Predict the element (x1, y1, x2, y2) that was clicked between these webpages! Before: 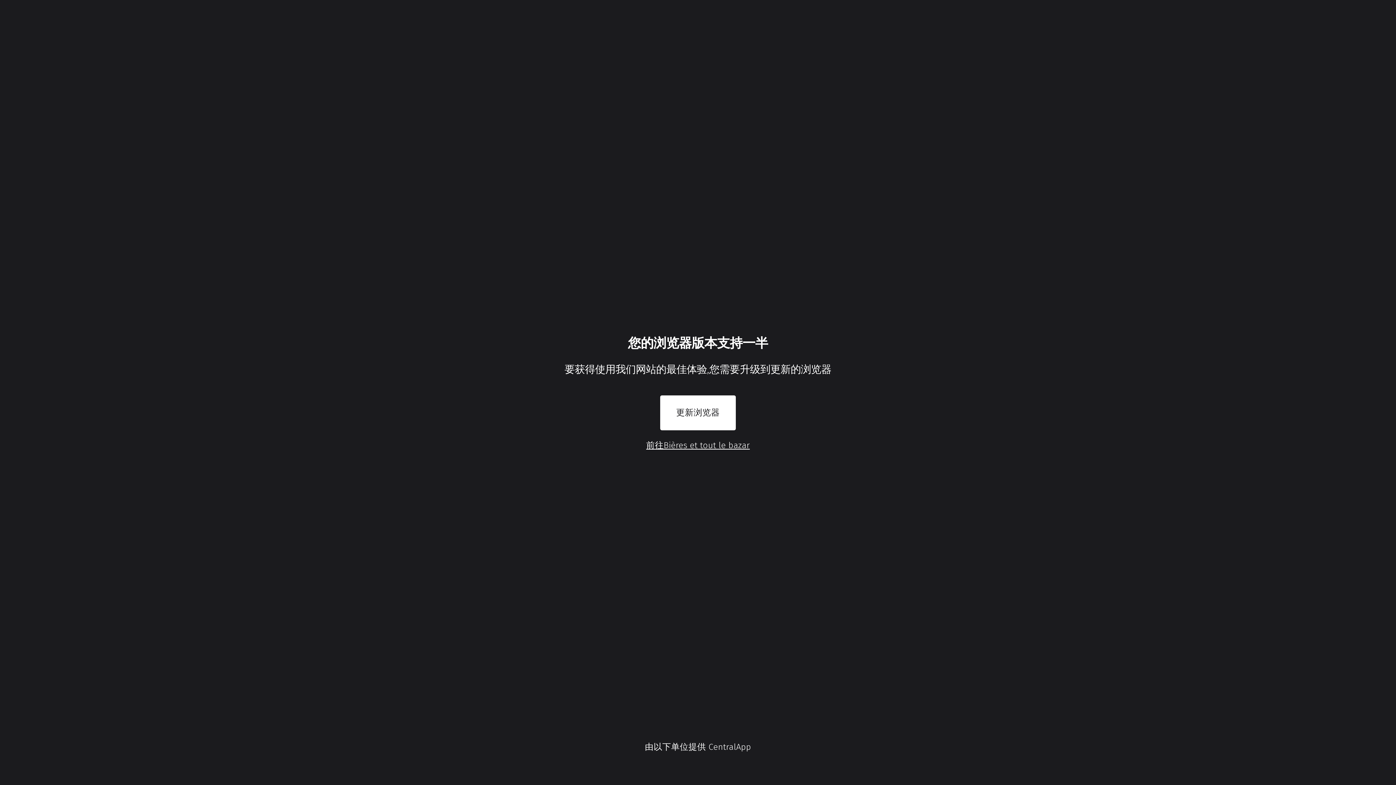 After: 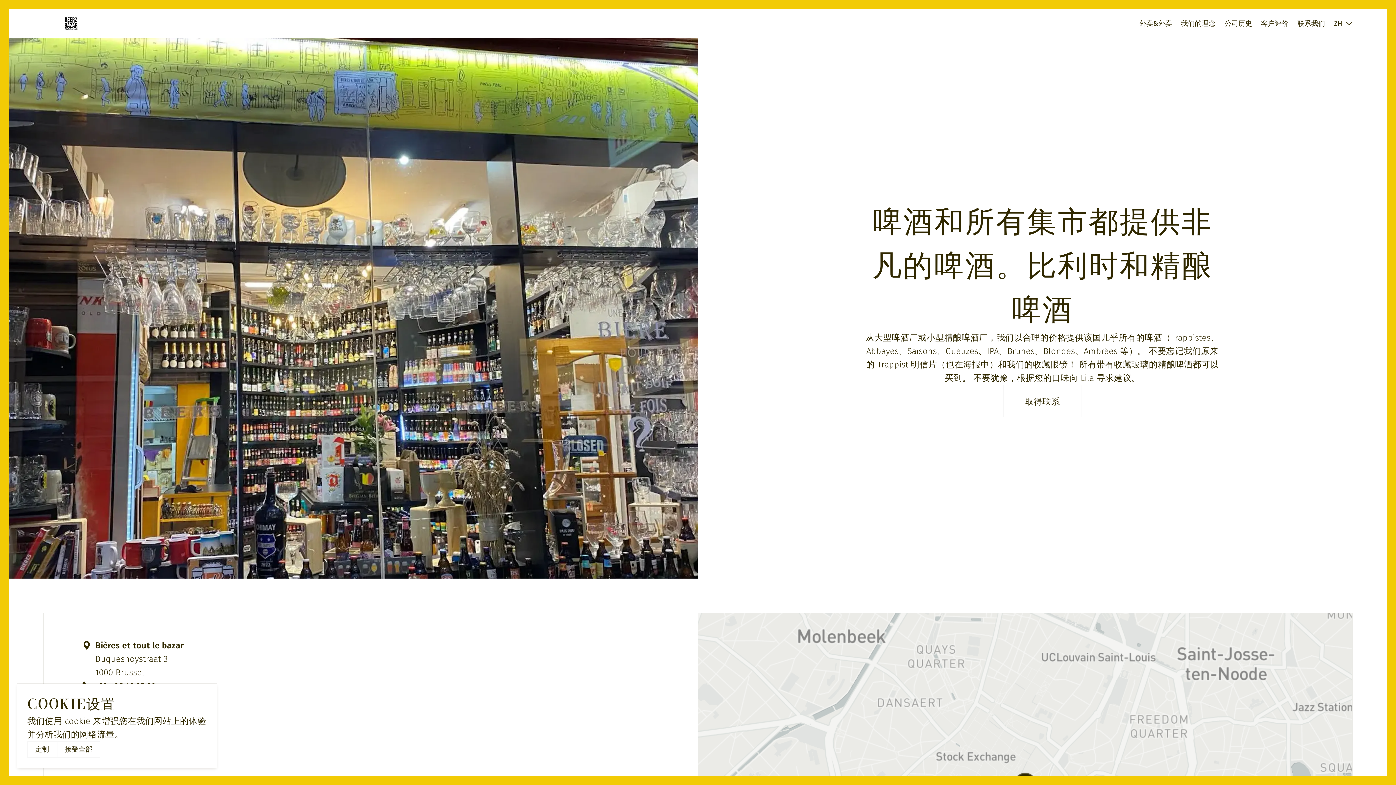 Action: label: 前往Bières et tout le bazar bbox: (646, 440, 750, 450)